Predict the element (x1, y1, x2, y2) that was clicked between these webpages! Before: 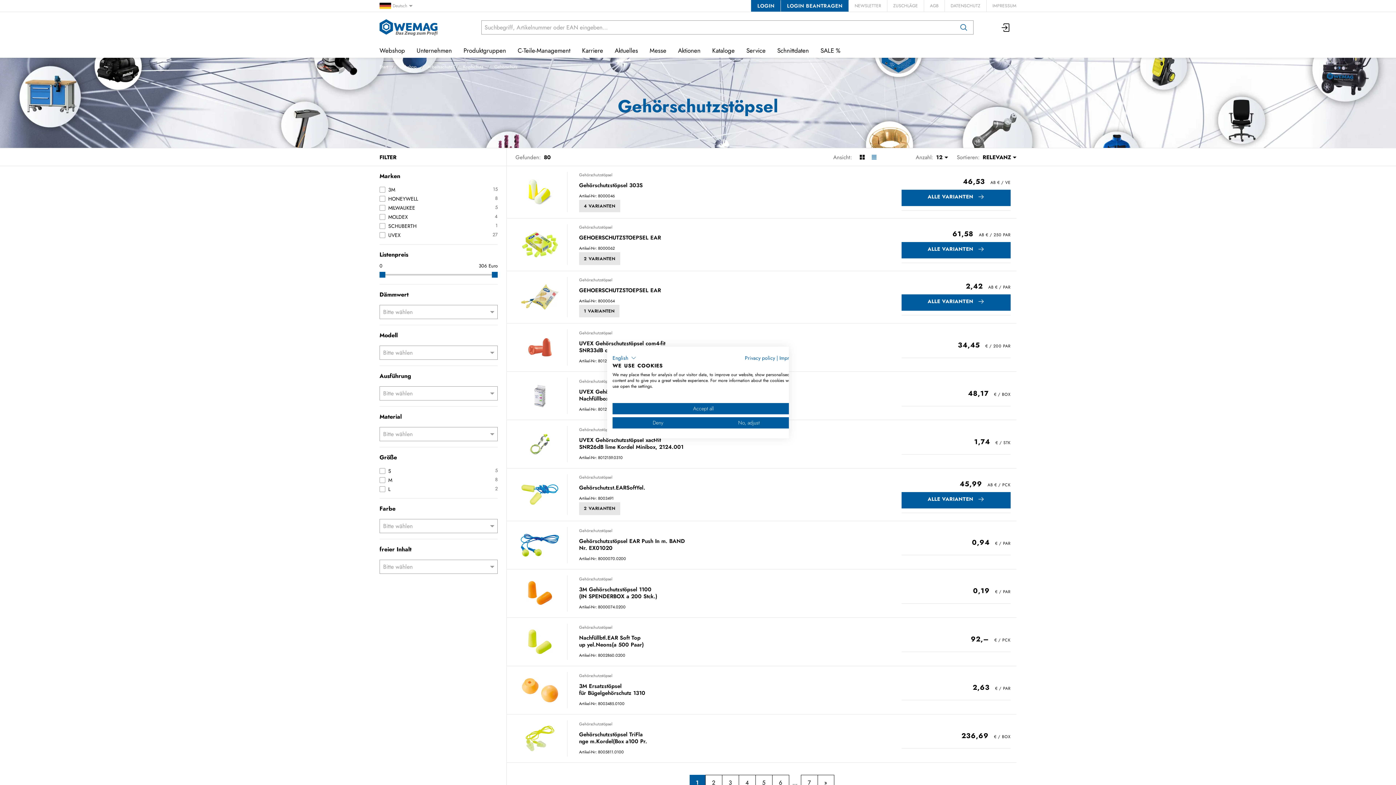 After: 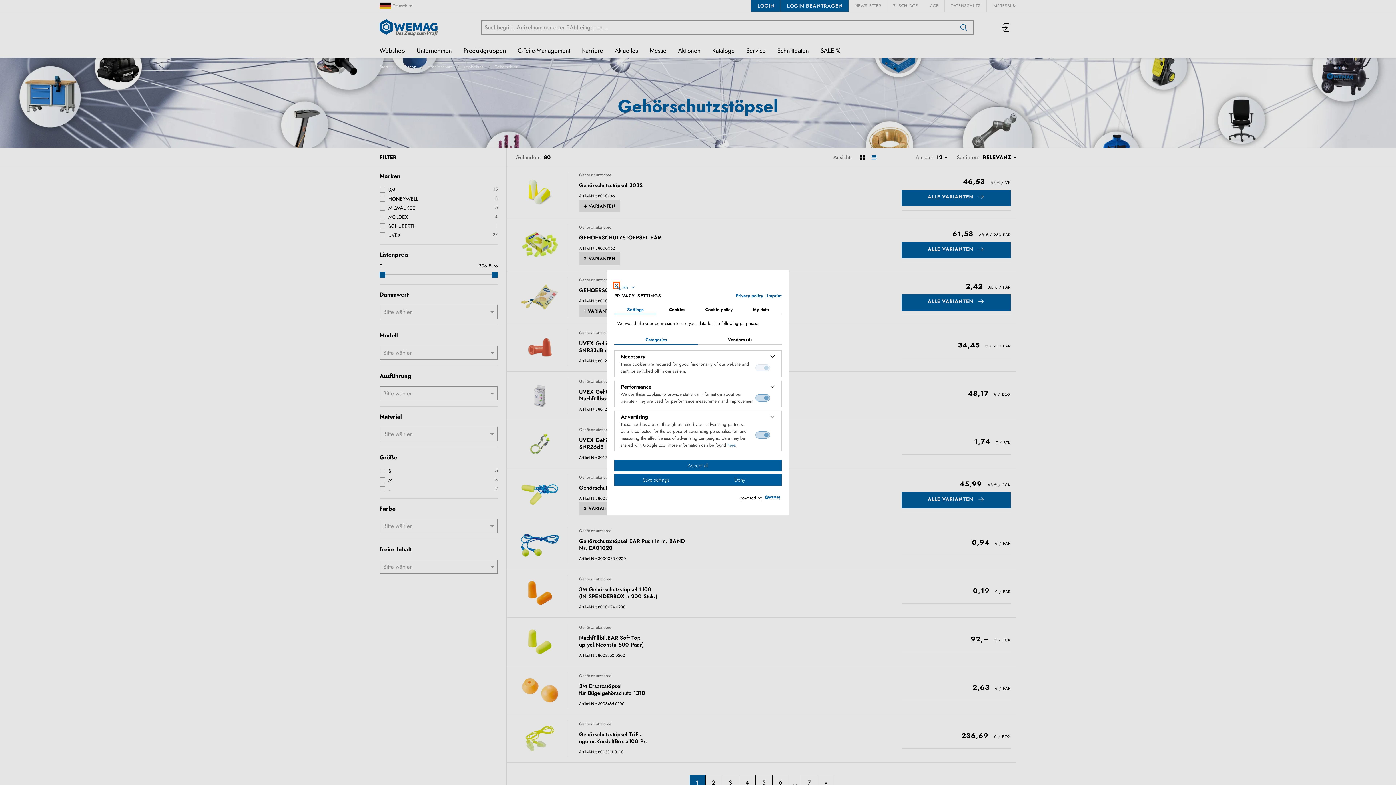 Action: bbox: (703, 417, 794, 428) label: Adjust cookie preferences